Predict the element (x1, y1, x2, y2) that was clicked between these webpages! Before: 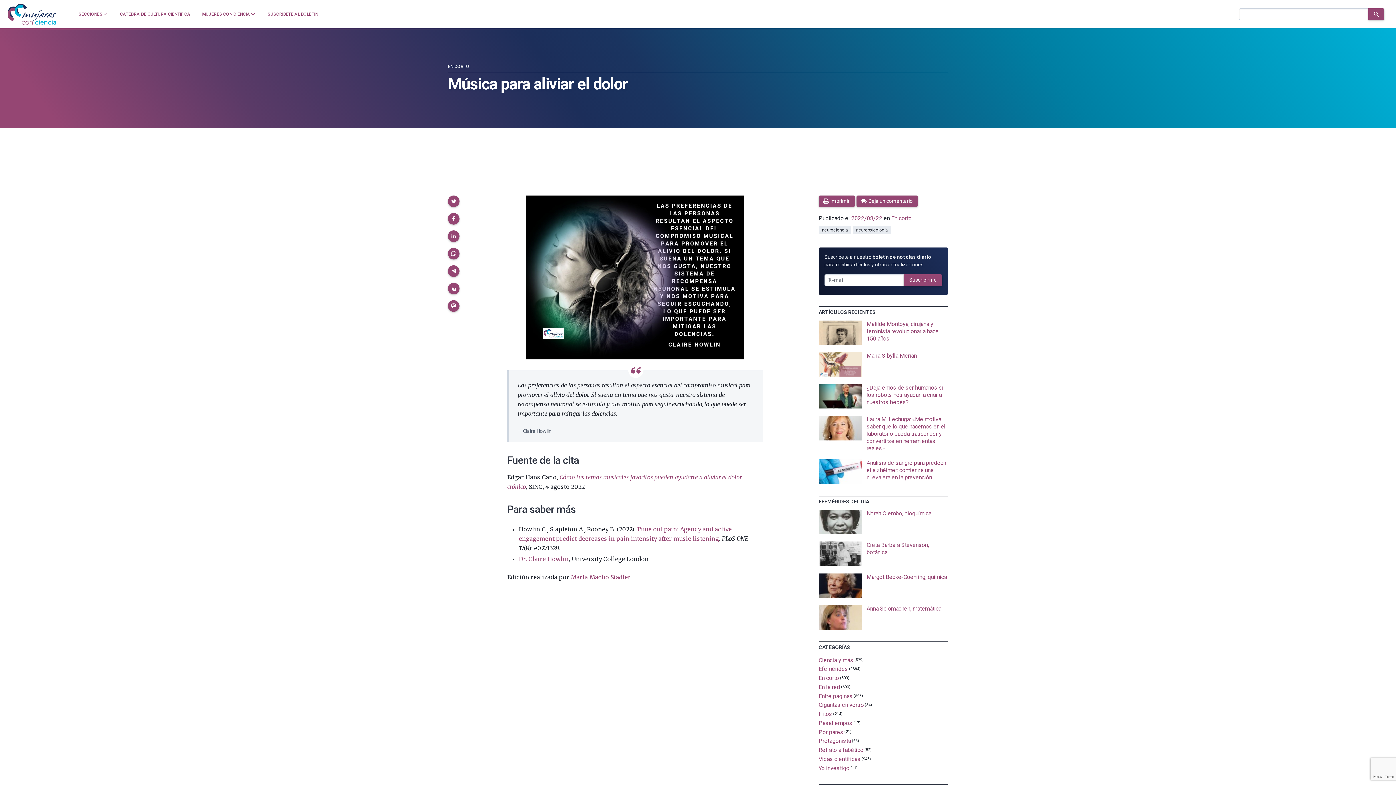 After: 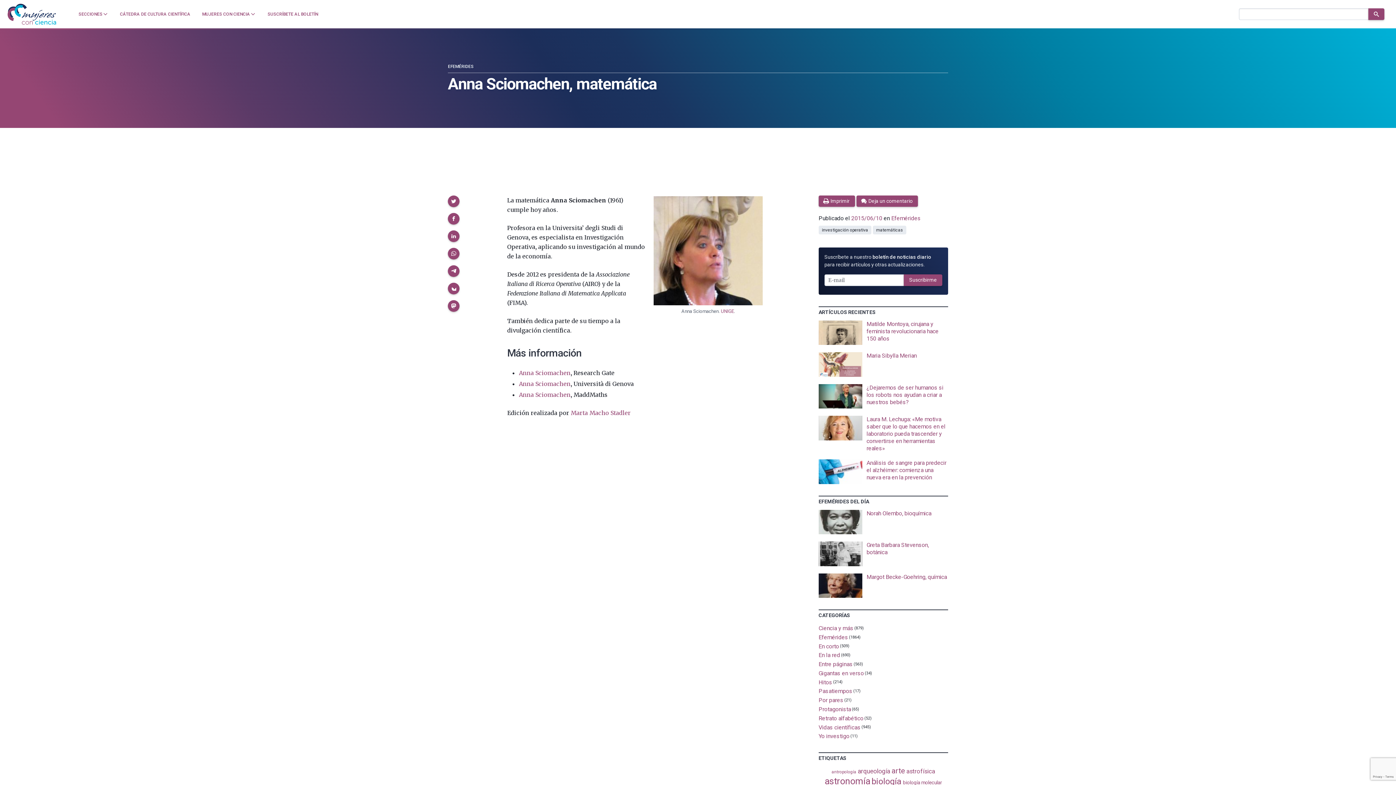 Action: bbox: (818, 605, 948, 630)